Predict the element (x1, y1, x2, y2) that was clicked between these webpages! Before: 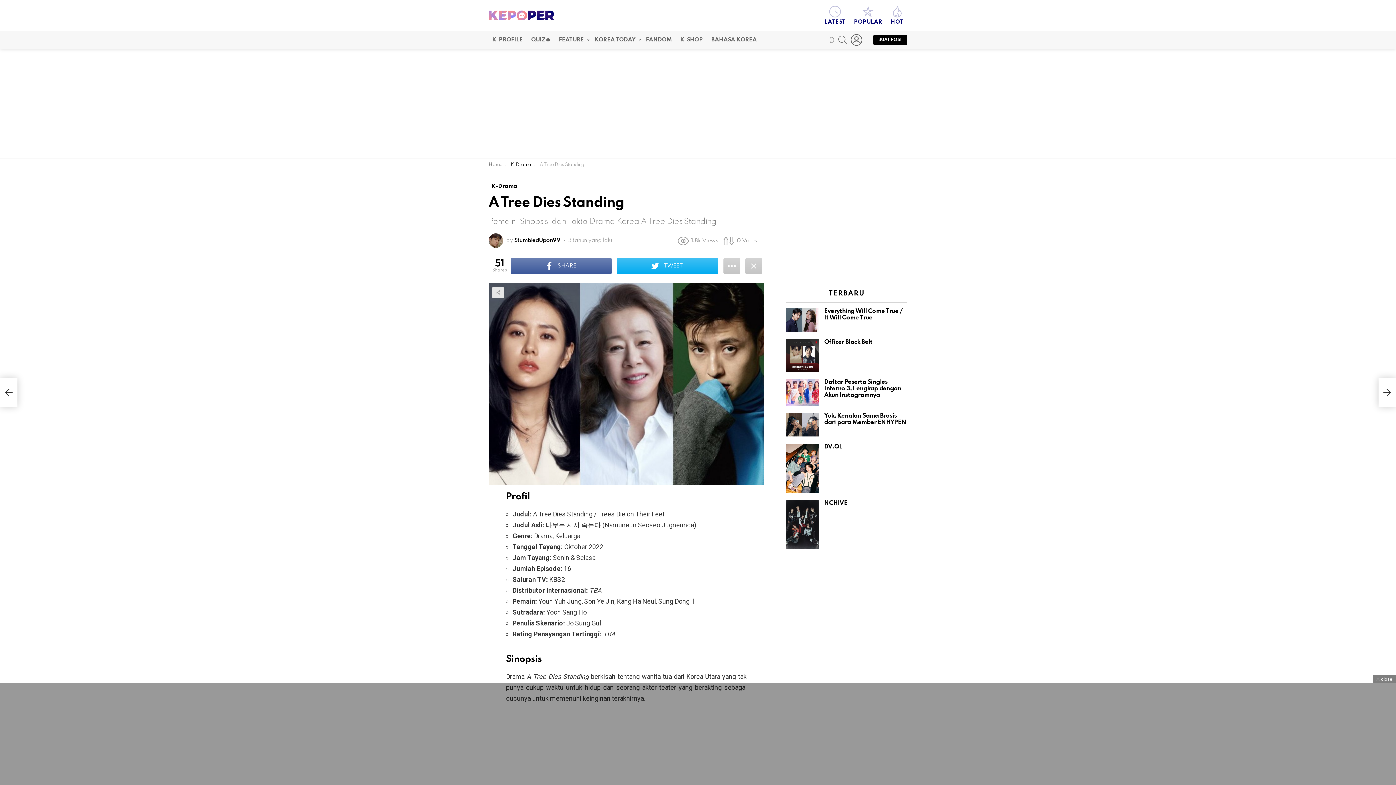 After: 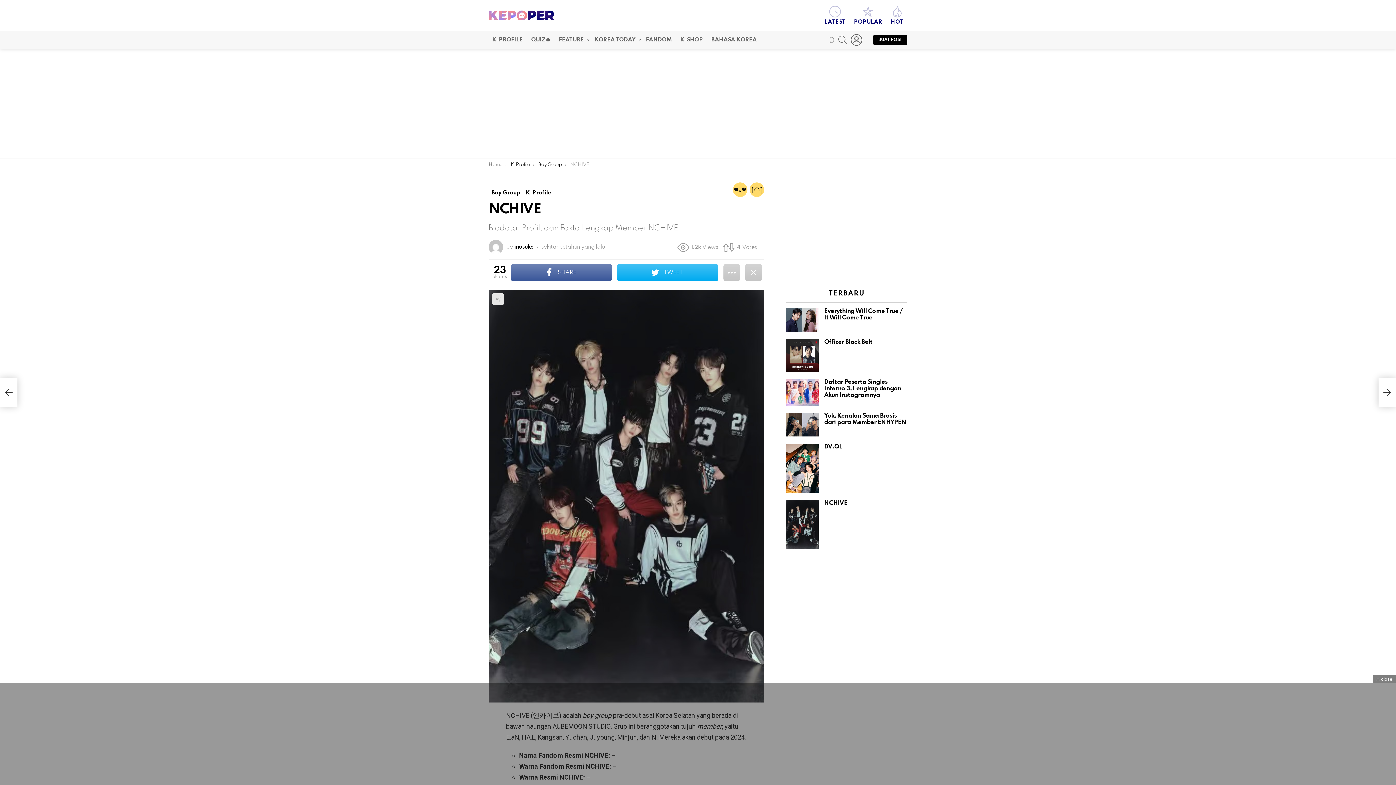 Action: label: NCHIVE bbox: (824, 500, 847, 506)